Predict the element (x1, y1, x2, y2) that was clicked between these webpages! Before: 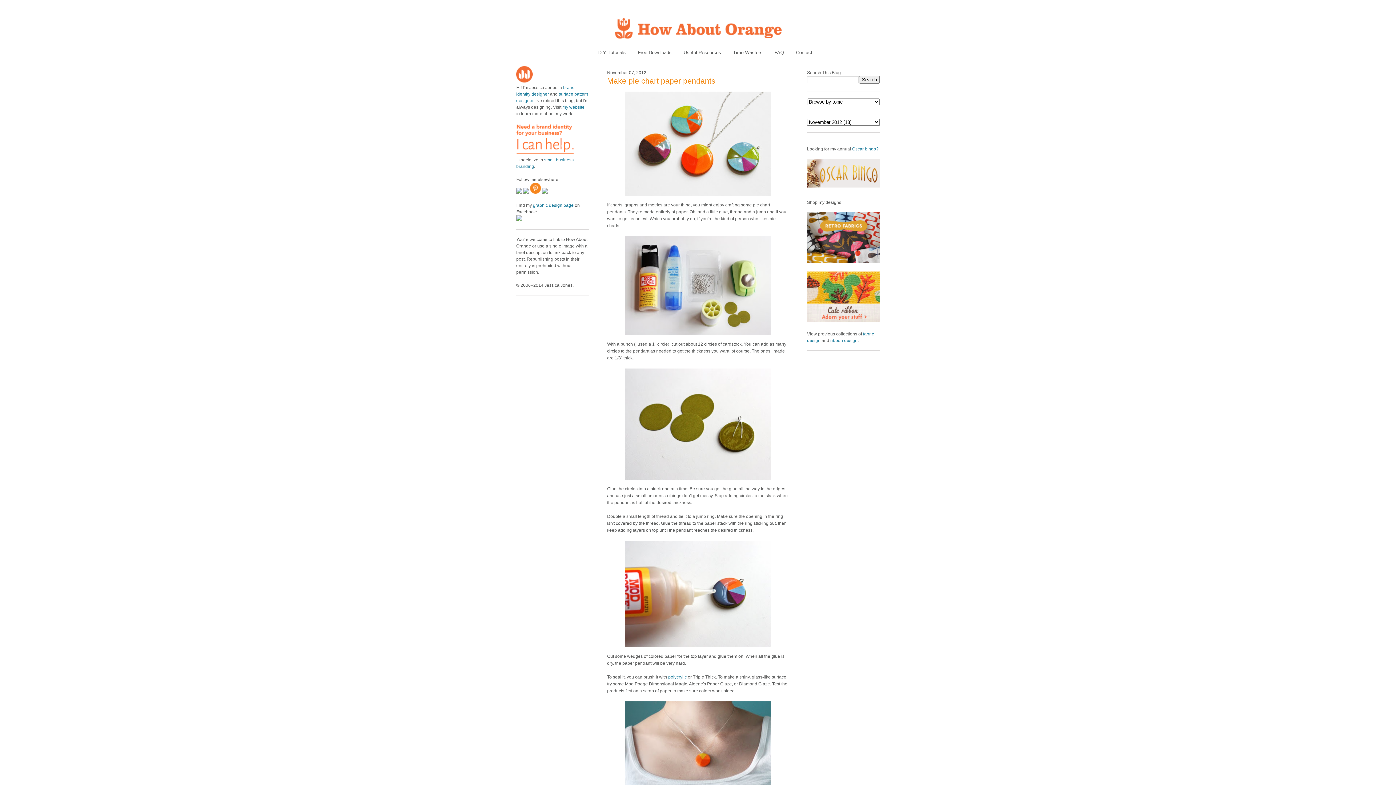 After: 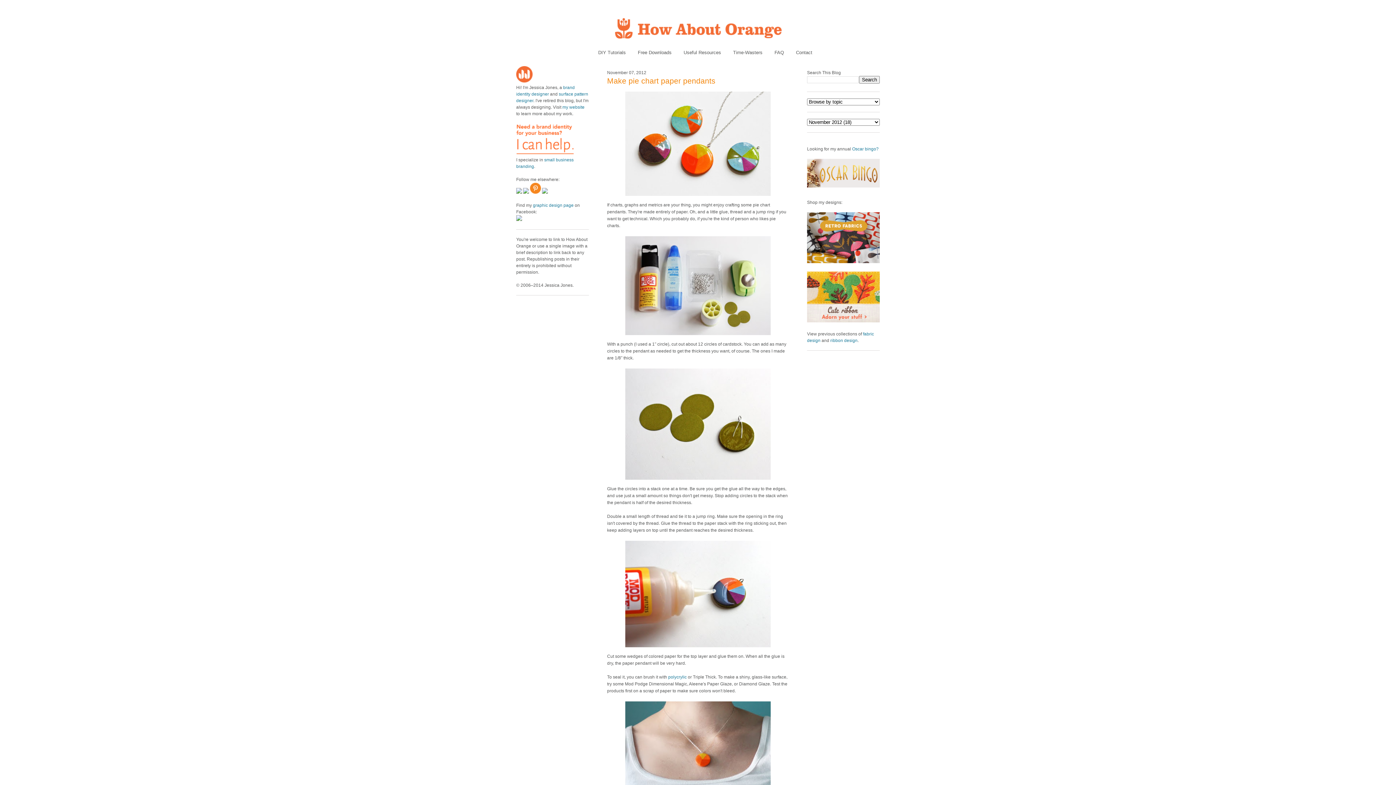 Action: bbox: (542, 189, 548, 194)